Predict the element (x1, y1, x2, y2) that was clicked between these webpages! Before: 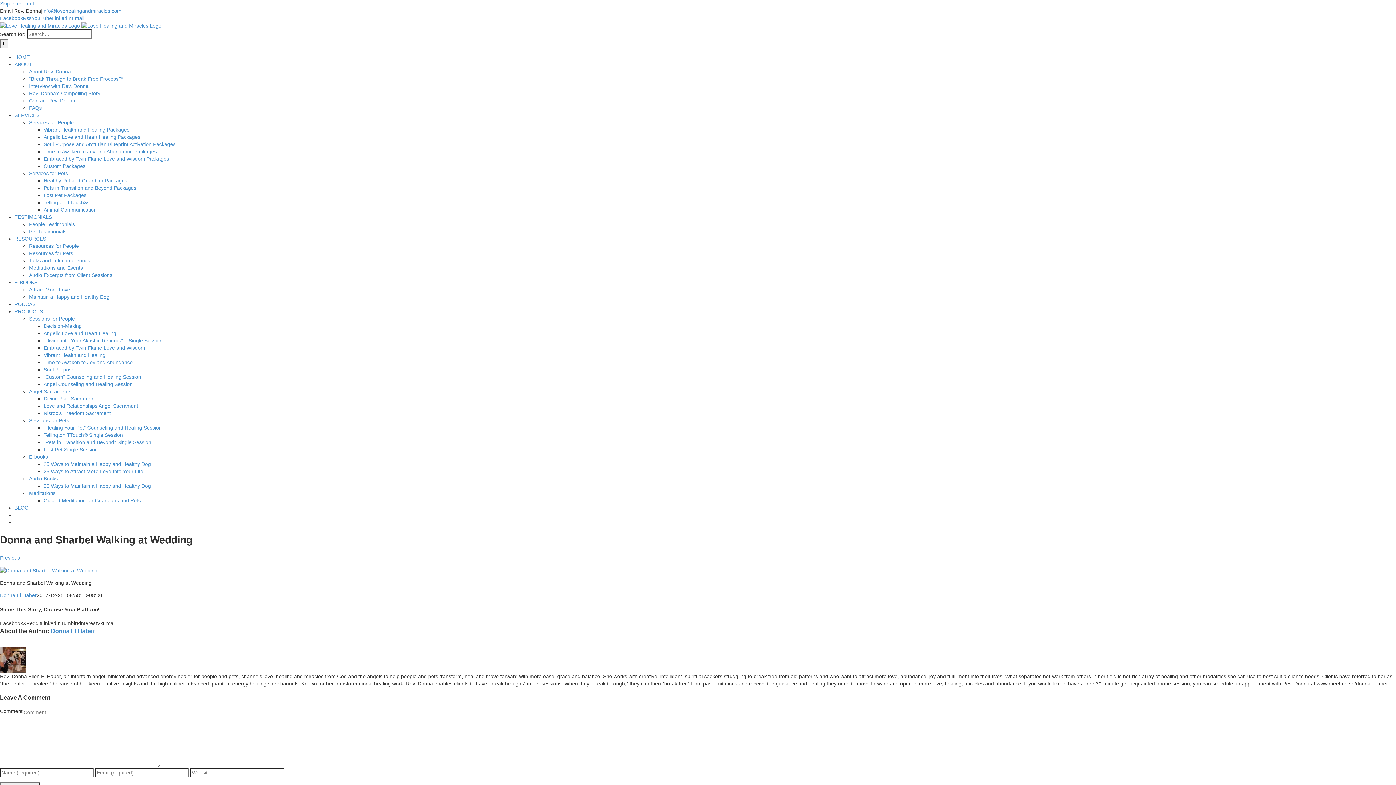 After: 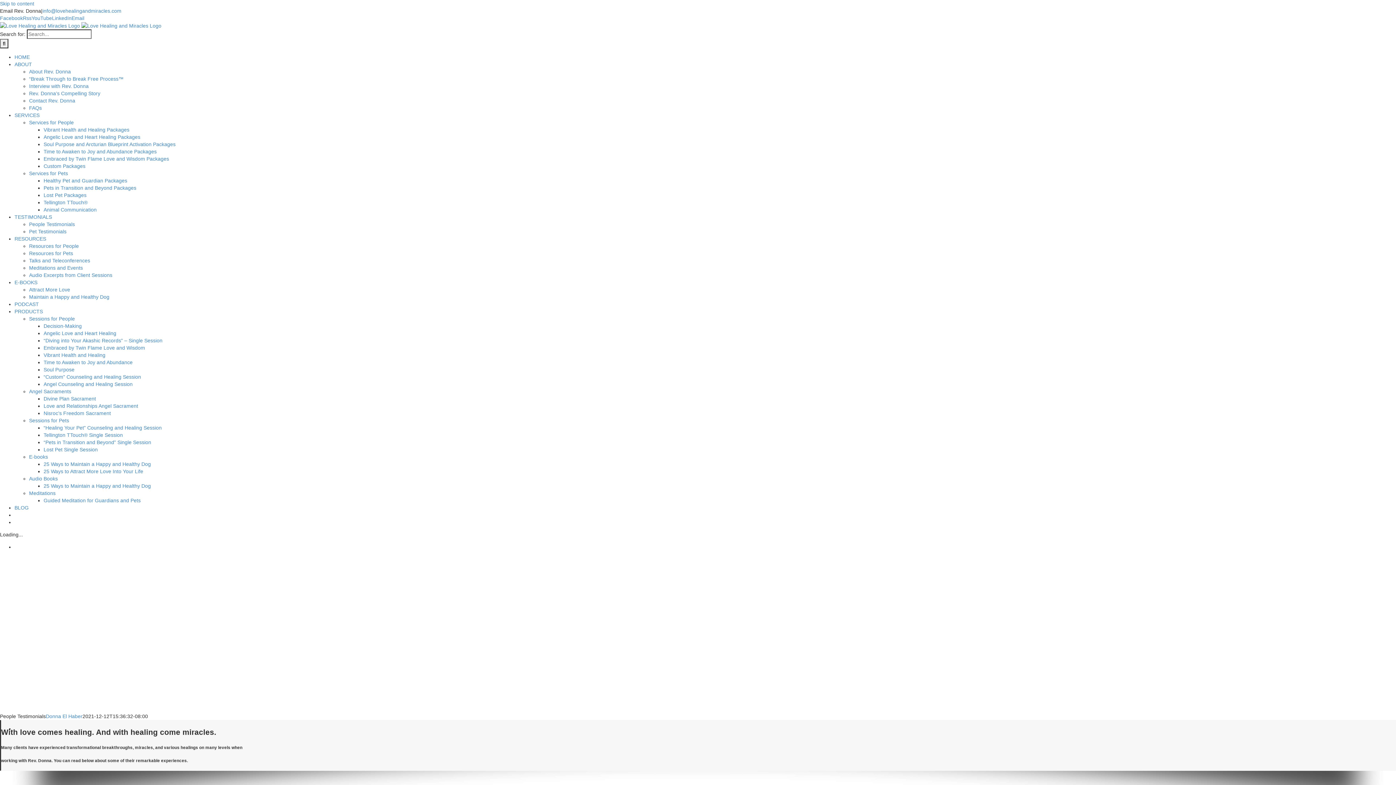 Action: label: TESTIMONIALS bbox: (14, 214, 52, 220)